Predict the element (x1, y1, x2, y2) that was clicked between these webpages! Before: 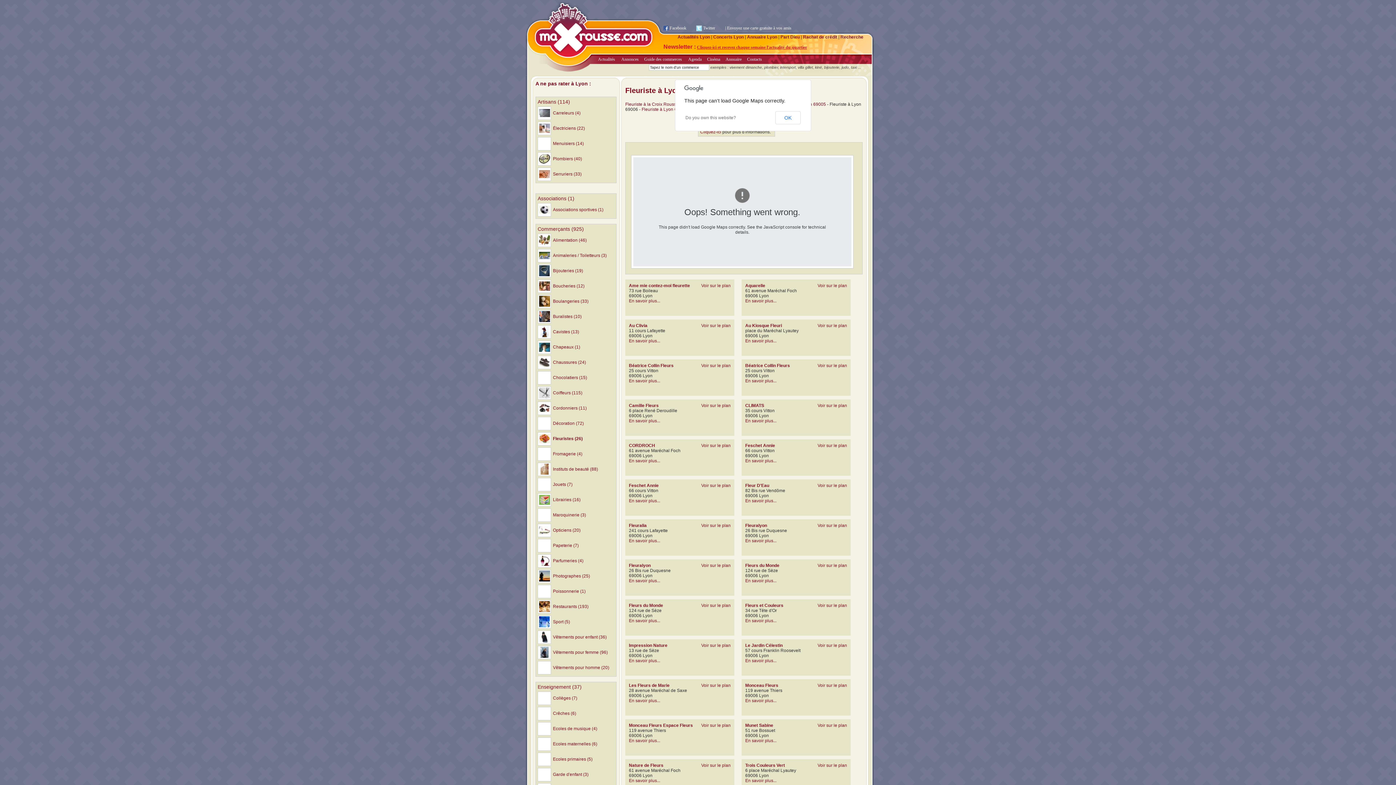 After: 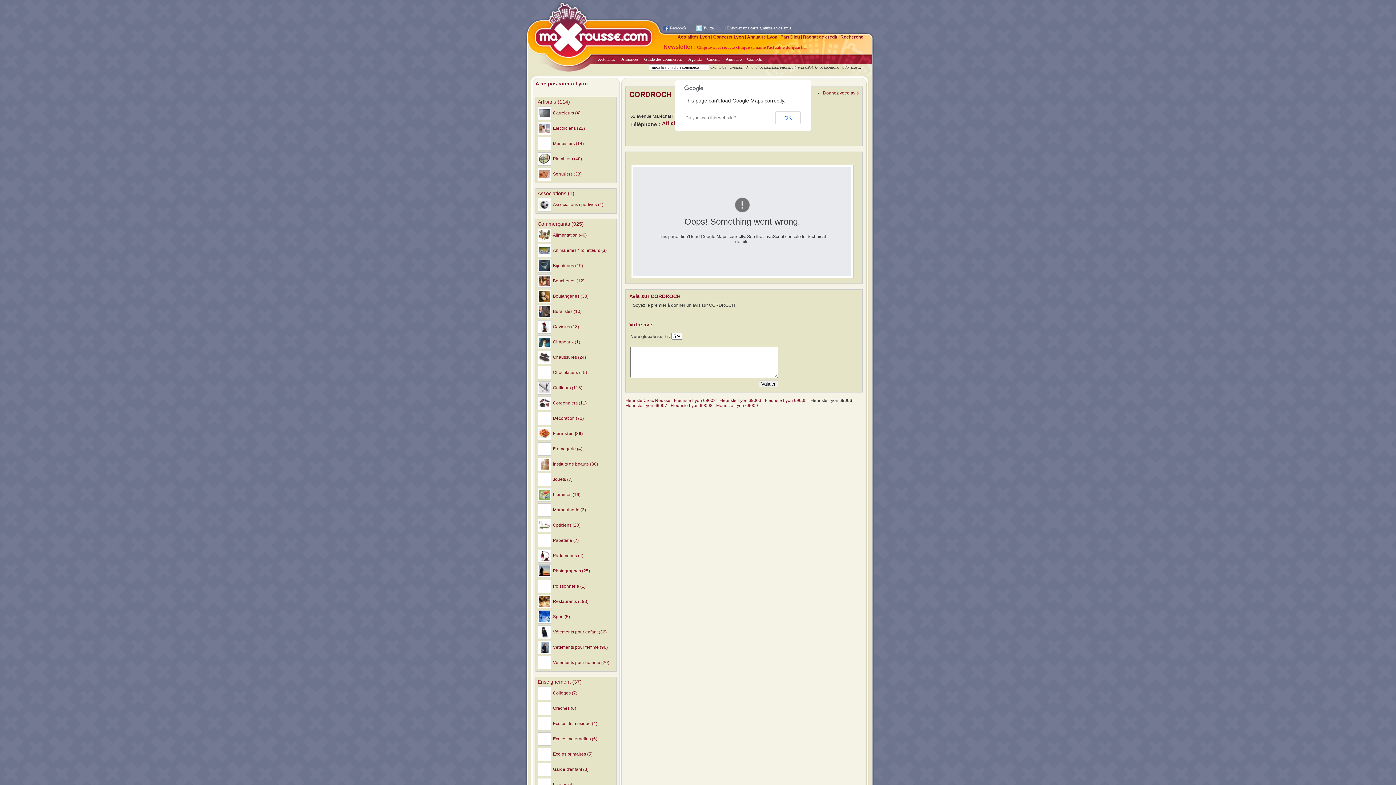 Action: label: En savoir plus... bbox: (629, 458, 660, 463)